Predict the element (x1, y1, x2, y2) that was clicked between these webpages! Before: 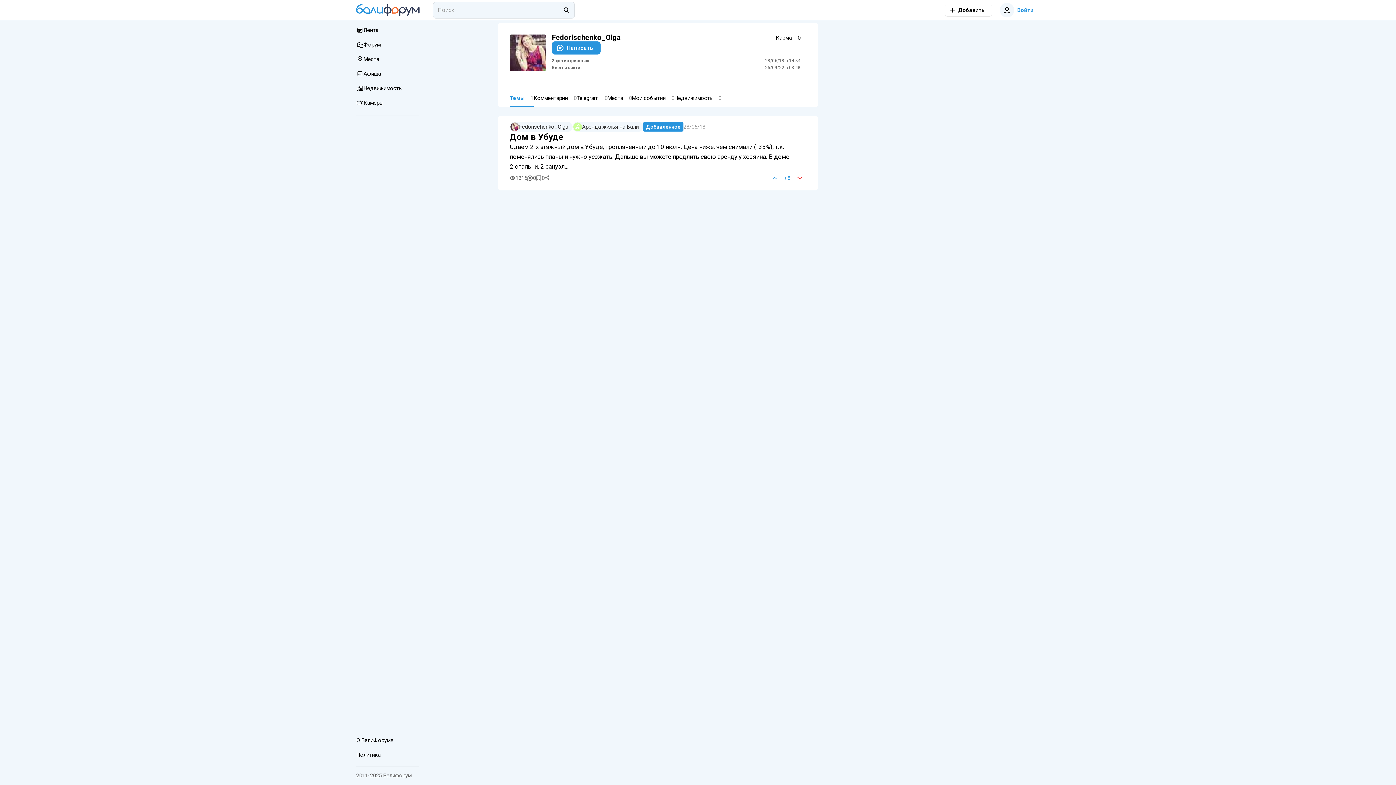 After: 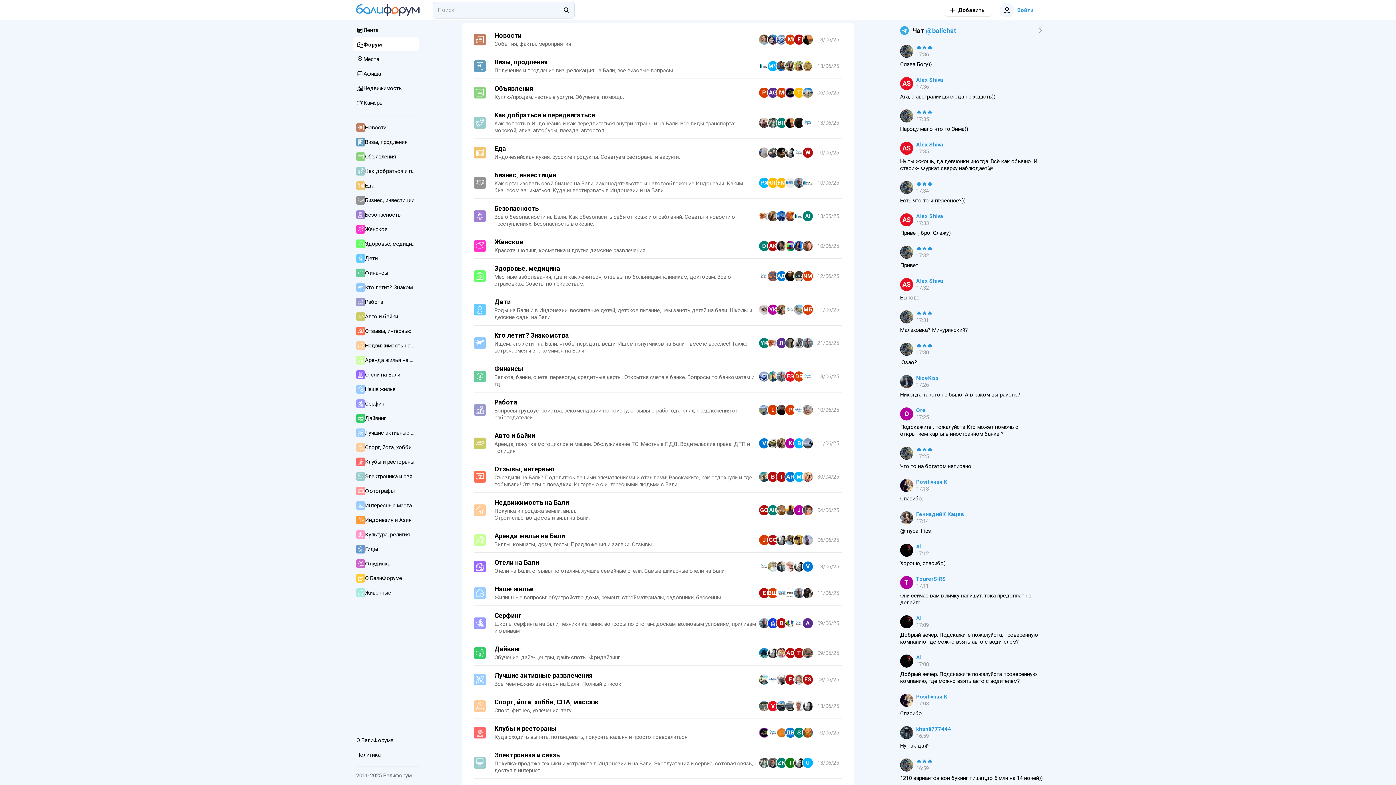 Action: label: Форум bbox: (352, 37, 418, 52)